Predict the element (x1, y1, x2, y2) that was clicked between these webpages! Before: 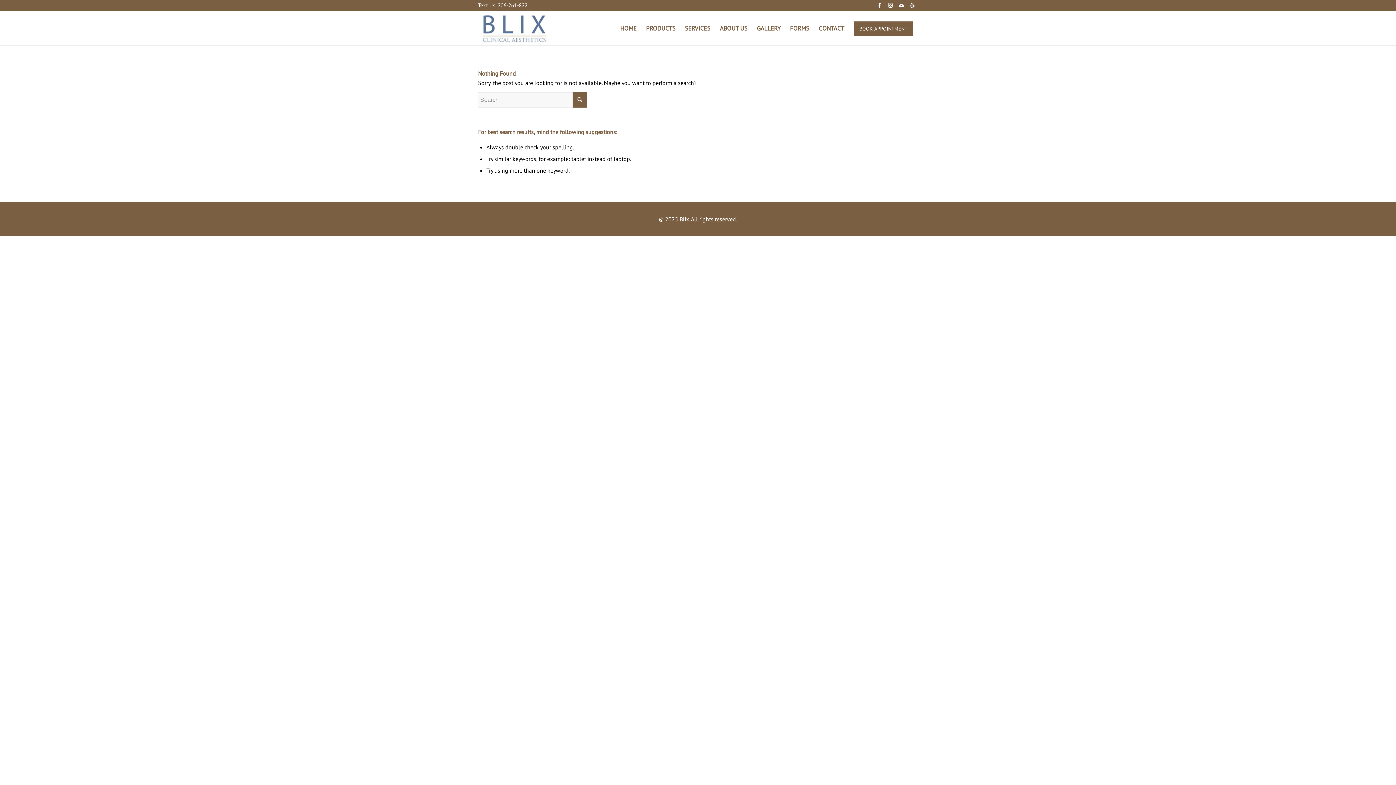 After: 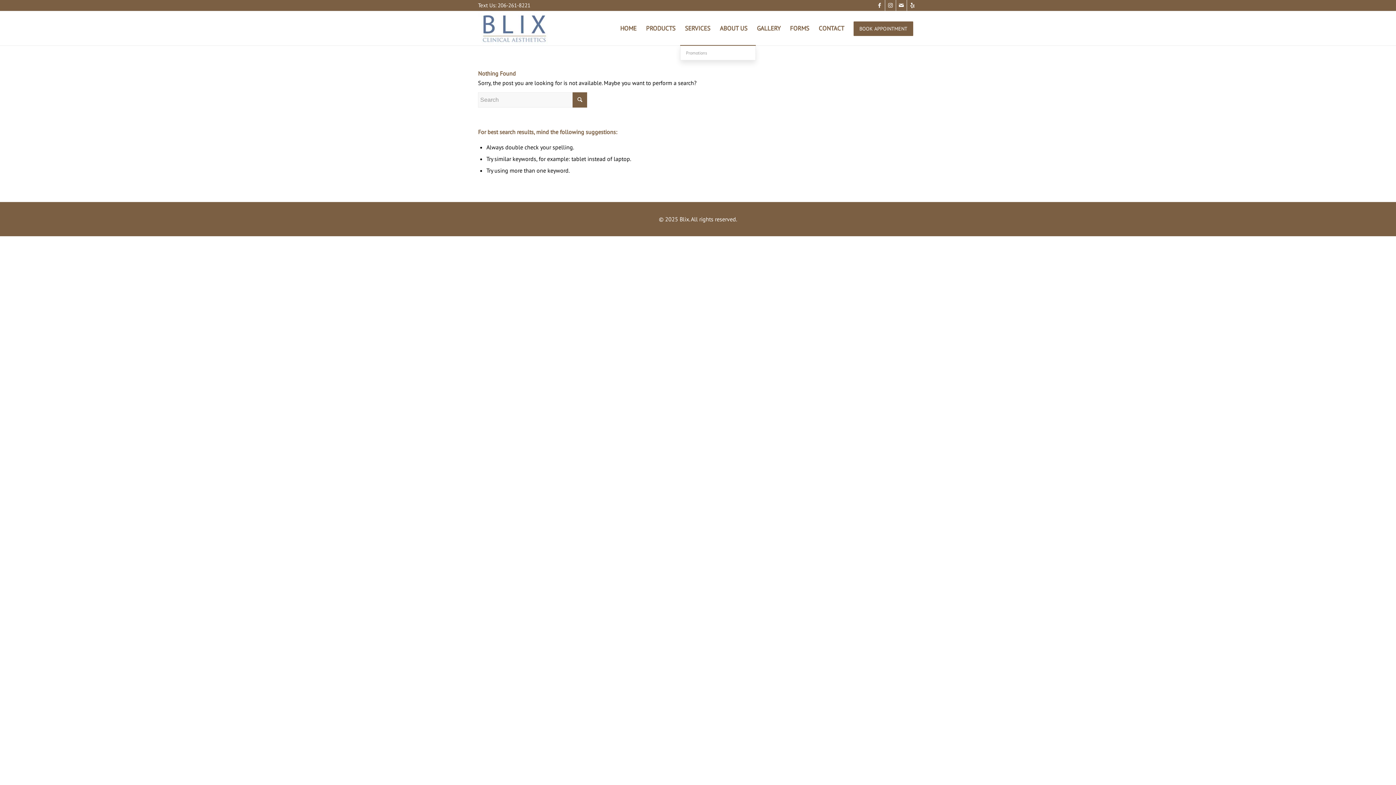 Action: bbox: (680, 11, 715, 45) label: SERVICES